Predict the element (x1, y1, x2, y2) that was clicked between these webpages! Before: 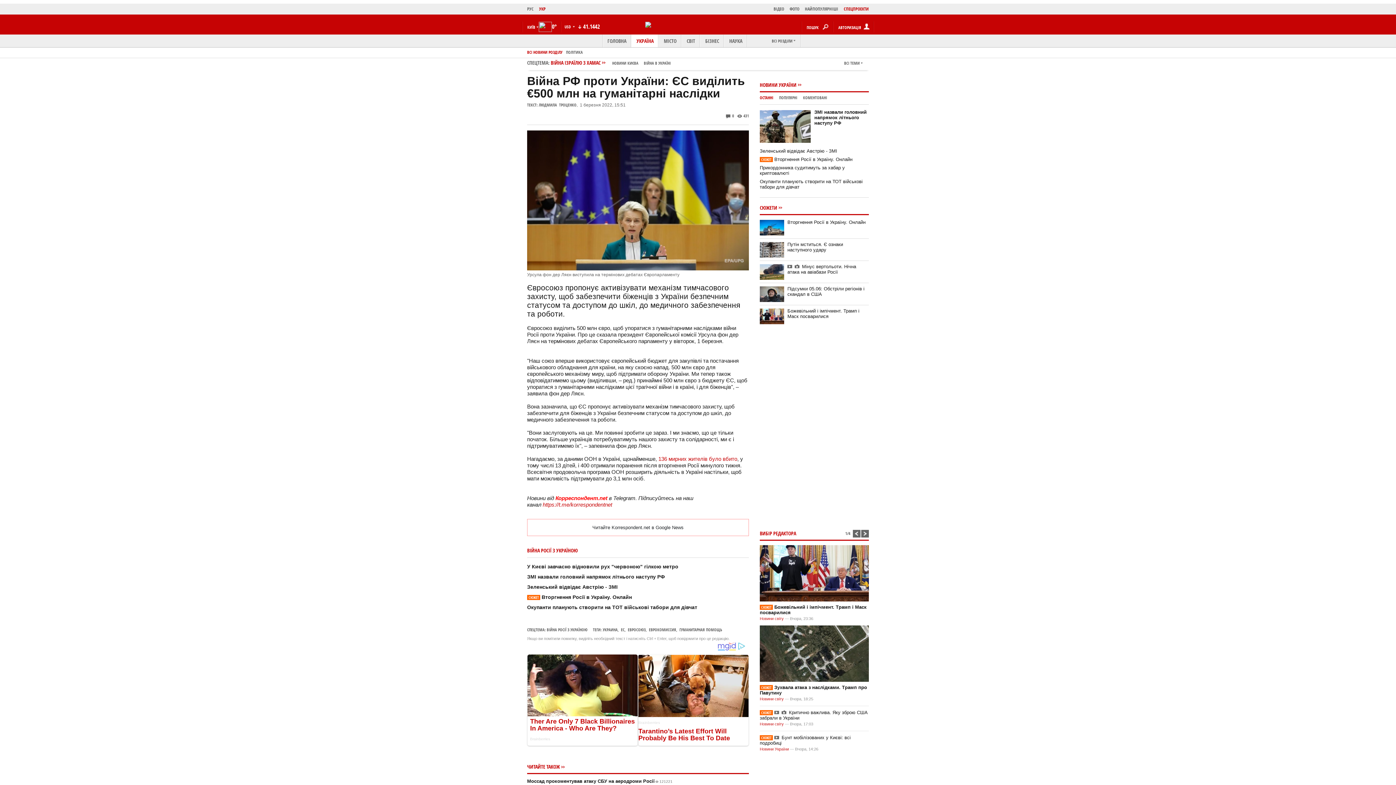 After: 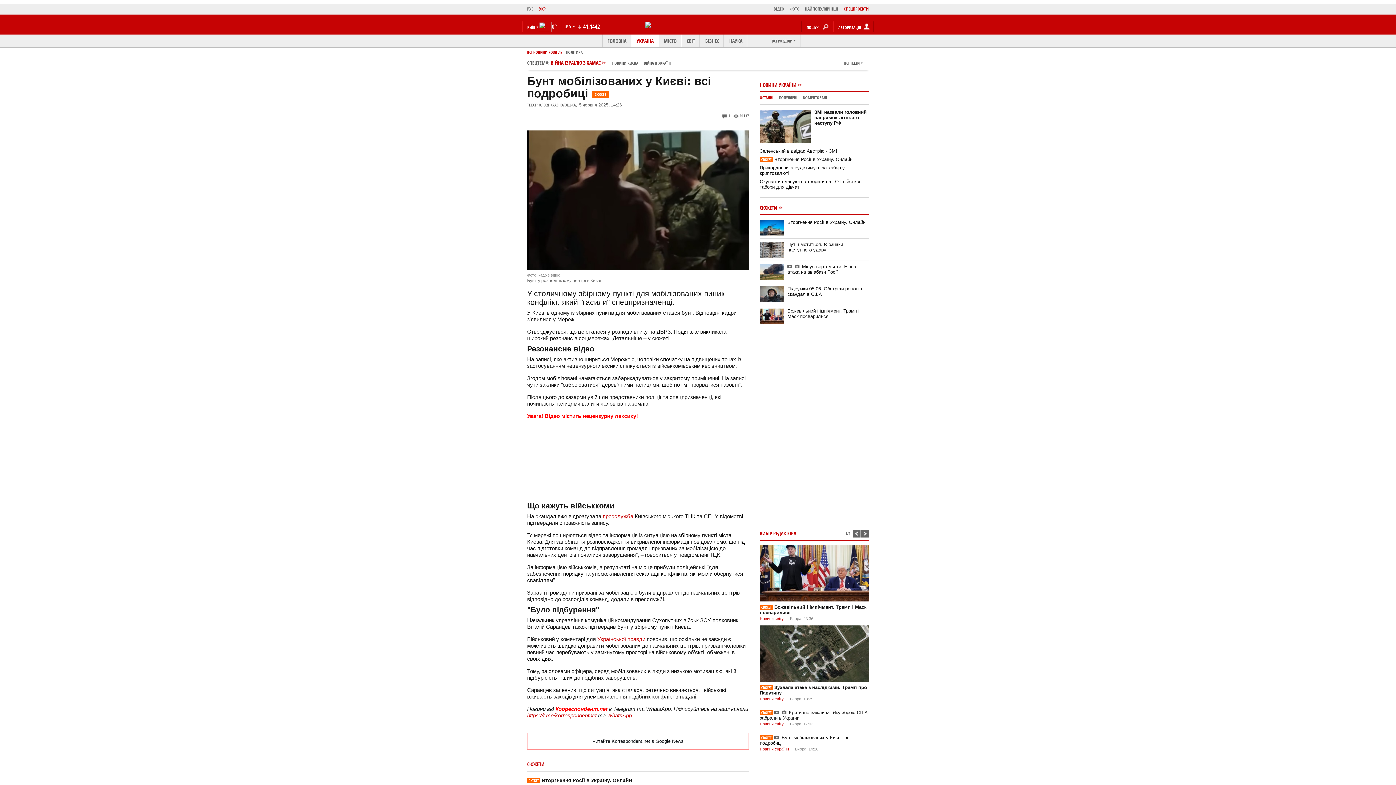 Action: bbox: (760, 735, 869, 746) label: СЮЖЕТБунт мобілізованих у Києві: всі подробиці